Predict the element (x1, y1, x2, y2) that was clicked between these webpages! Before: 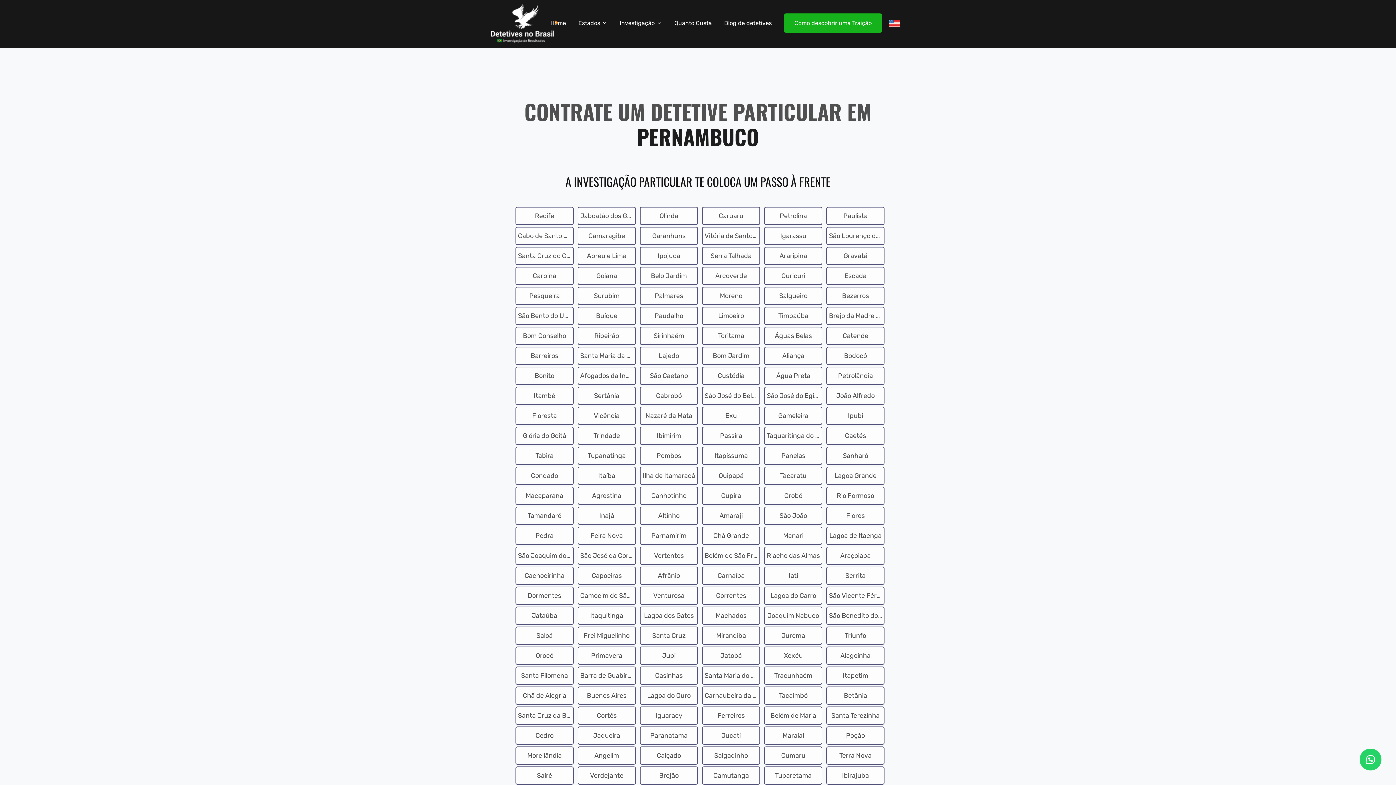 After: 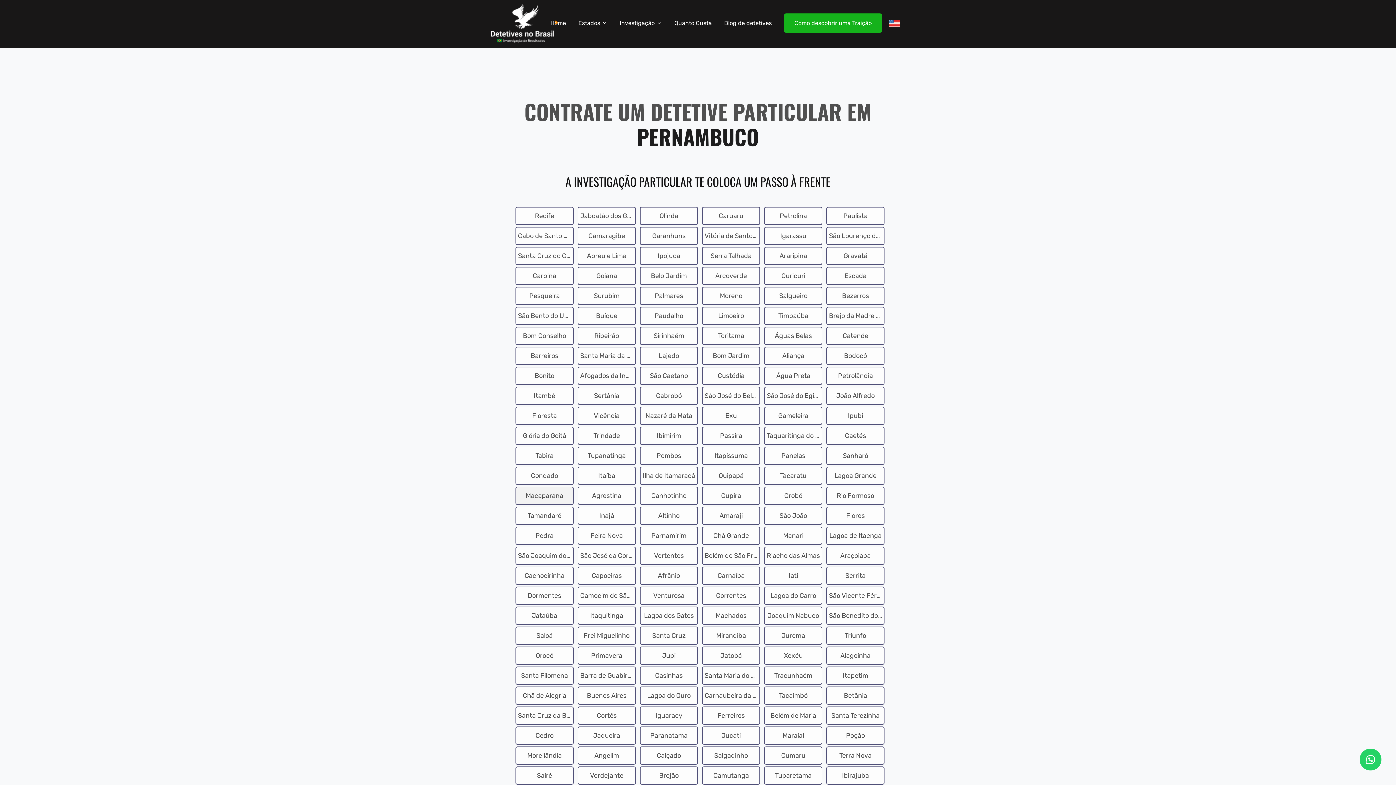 Action: bbox: (511, 501, 573, 508) label: Macaparana